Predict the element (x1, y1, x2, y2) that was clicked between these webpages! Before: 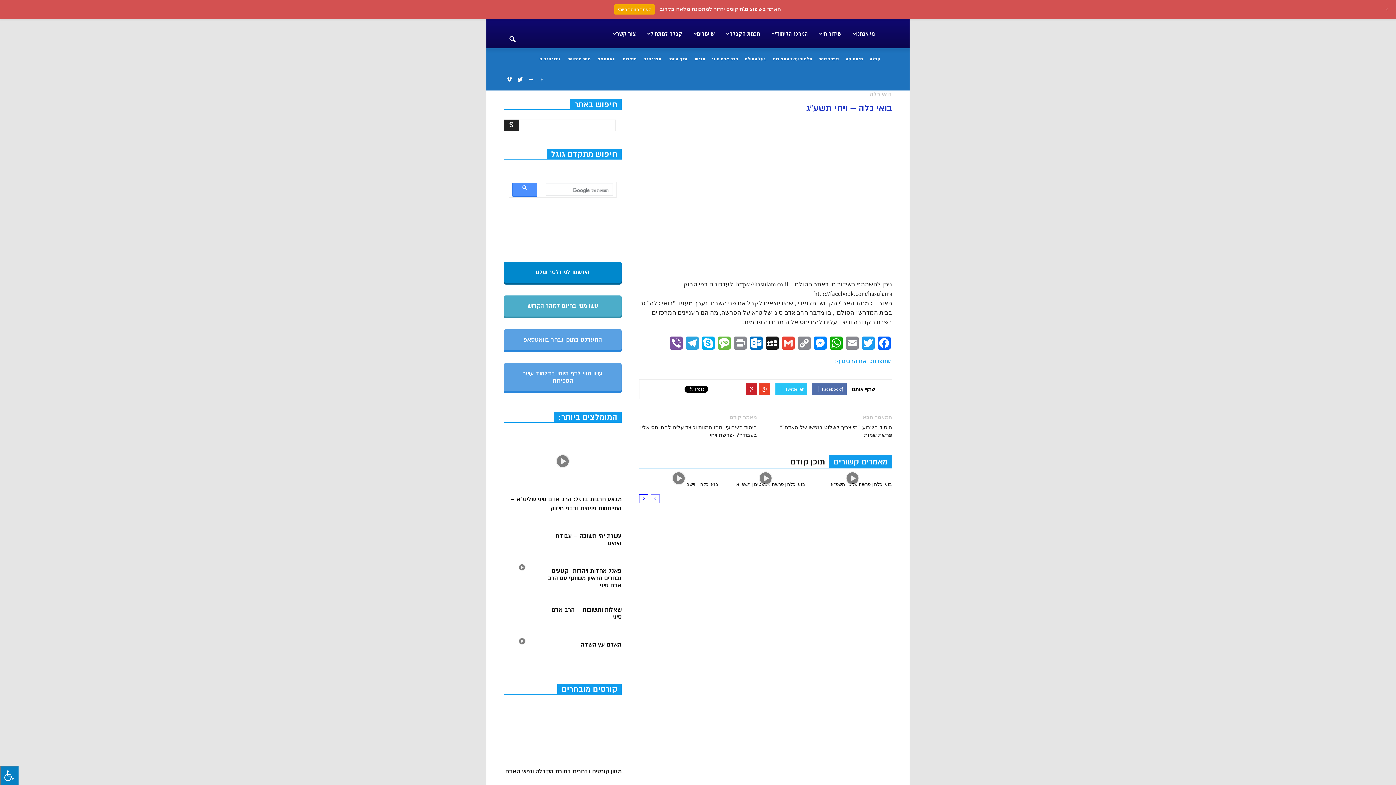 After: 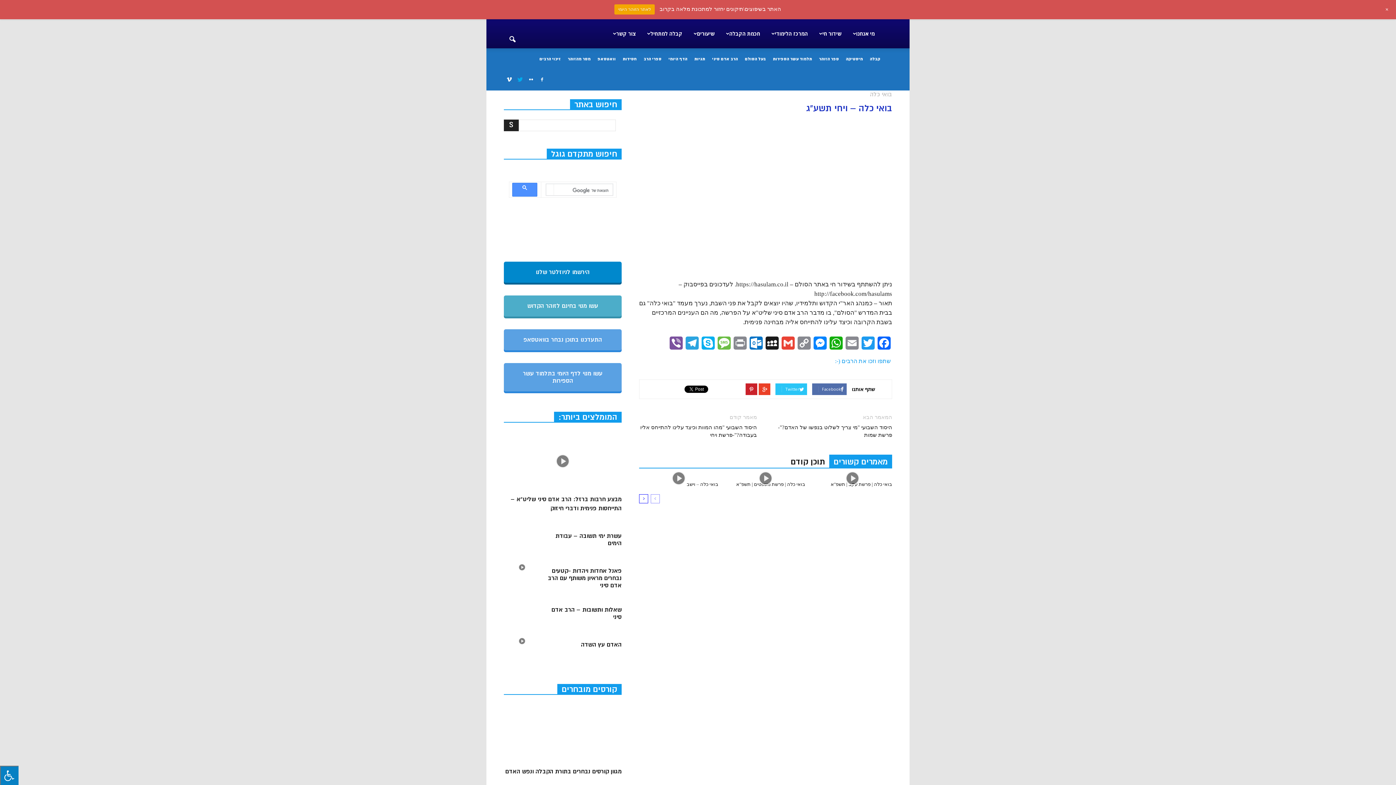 Action: bbox: (514, 70, 525, 89)